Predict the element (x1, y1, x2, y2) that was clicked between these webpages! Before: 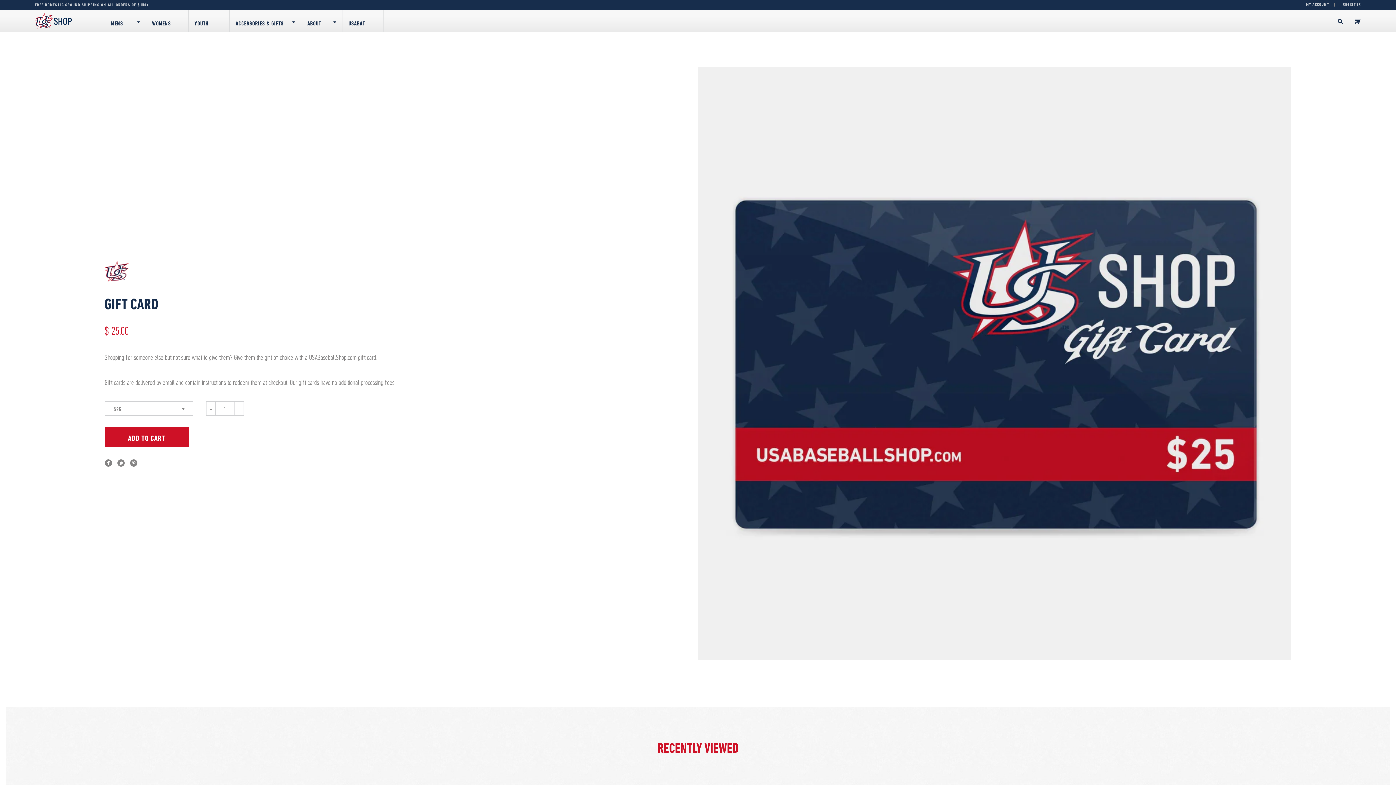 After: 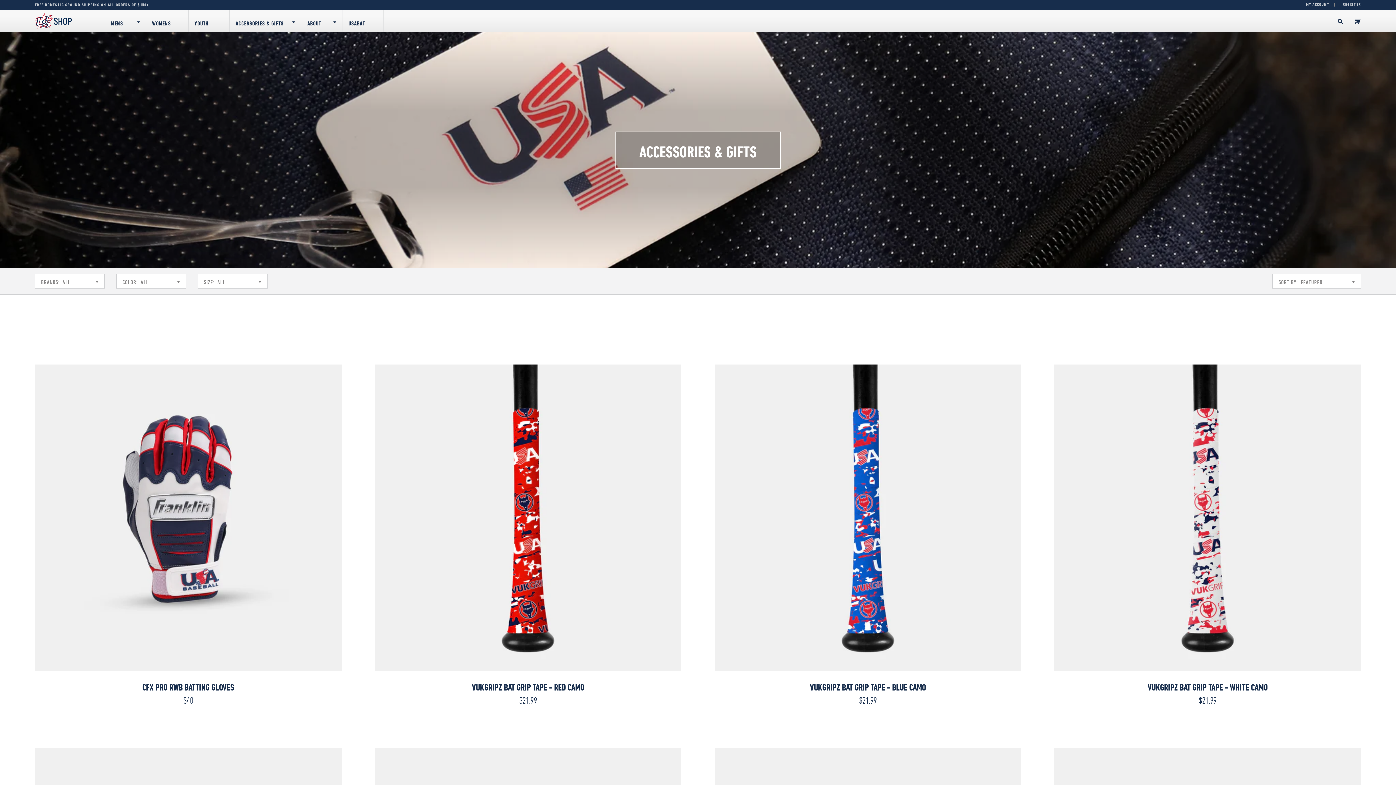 Action: label: ACCESSORIES & GIFTS bbox: (229, 9, 301, 32)